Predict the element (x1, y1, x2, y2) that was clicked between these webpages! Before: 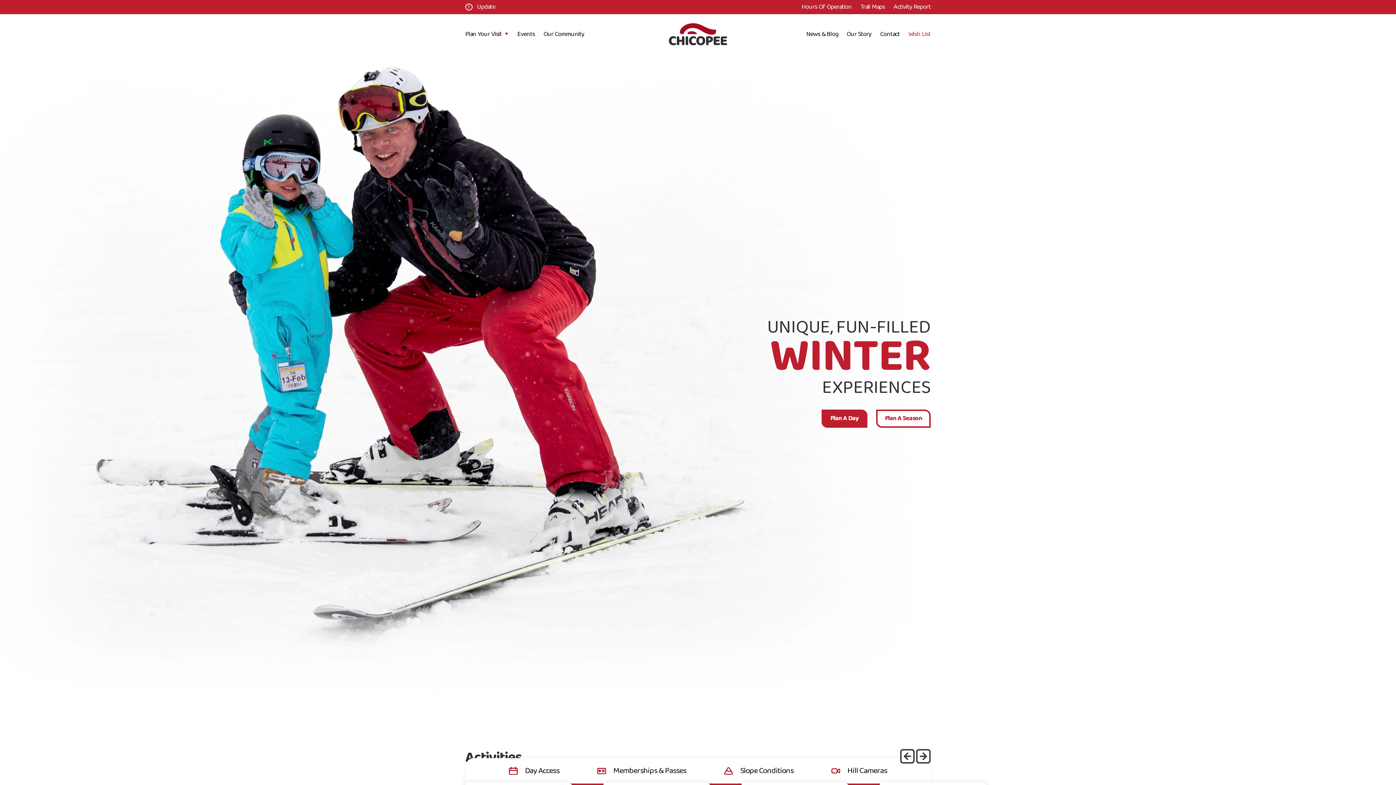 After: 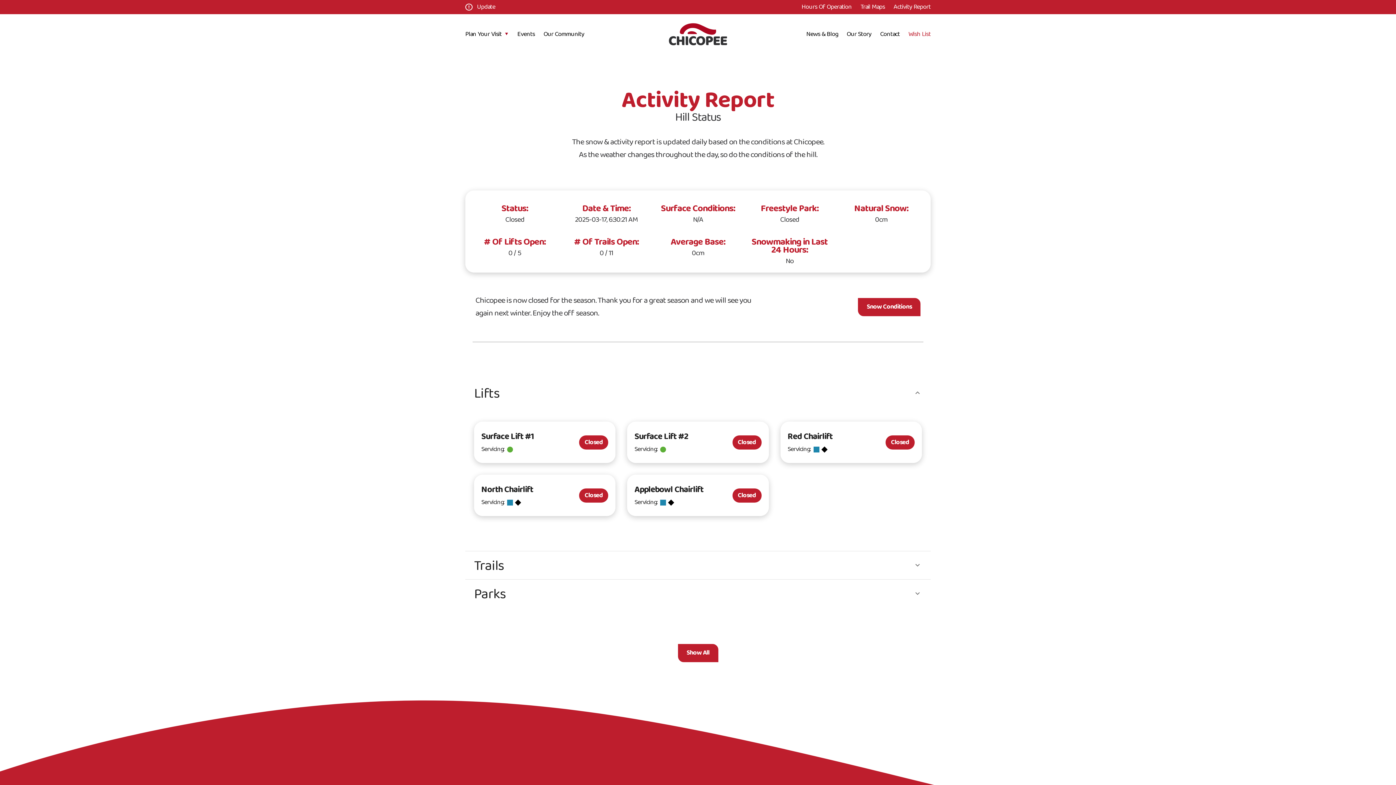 Action: bbox: (722, 766, 795, 776) label: Slope Conditions